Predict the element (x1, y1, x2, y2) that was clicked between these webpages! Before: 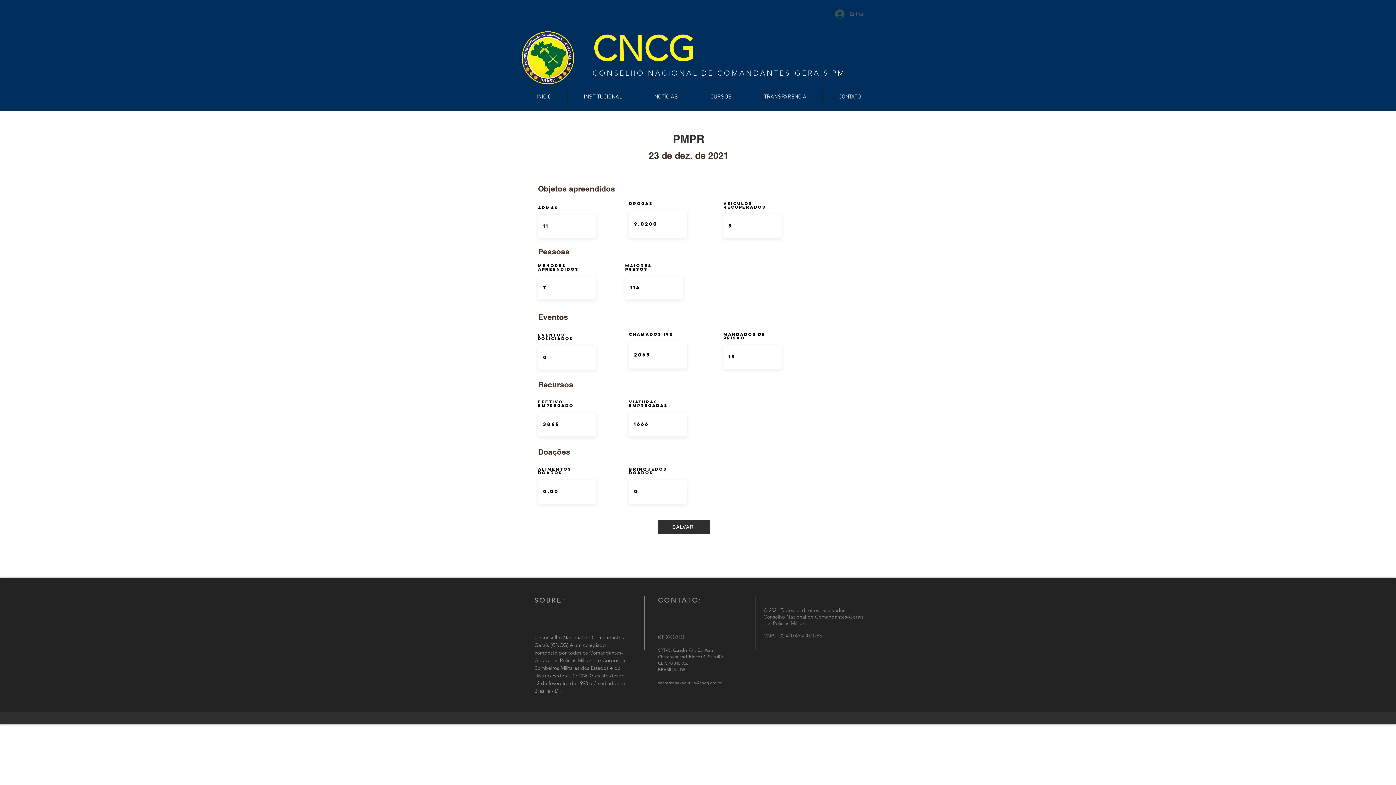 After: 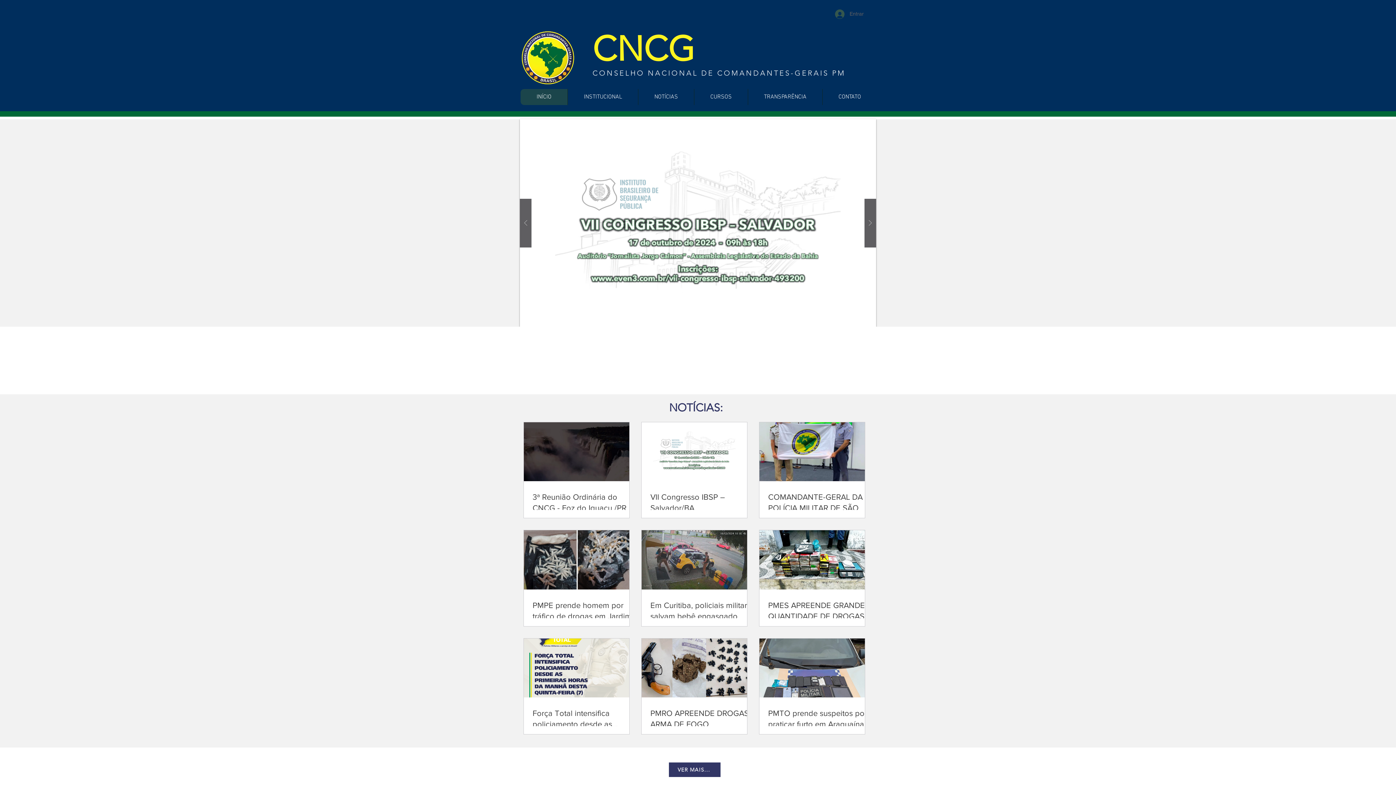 Action: label: INÍCIO bbox: (520, 89, 567, 105)